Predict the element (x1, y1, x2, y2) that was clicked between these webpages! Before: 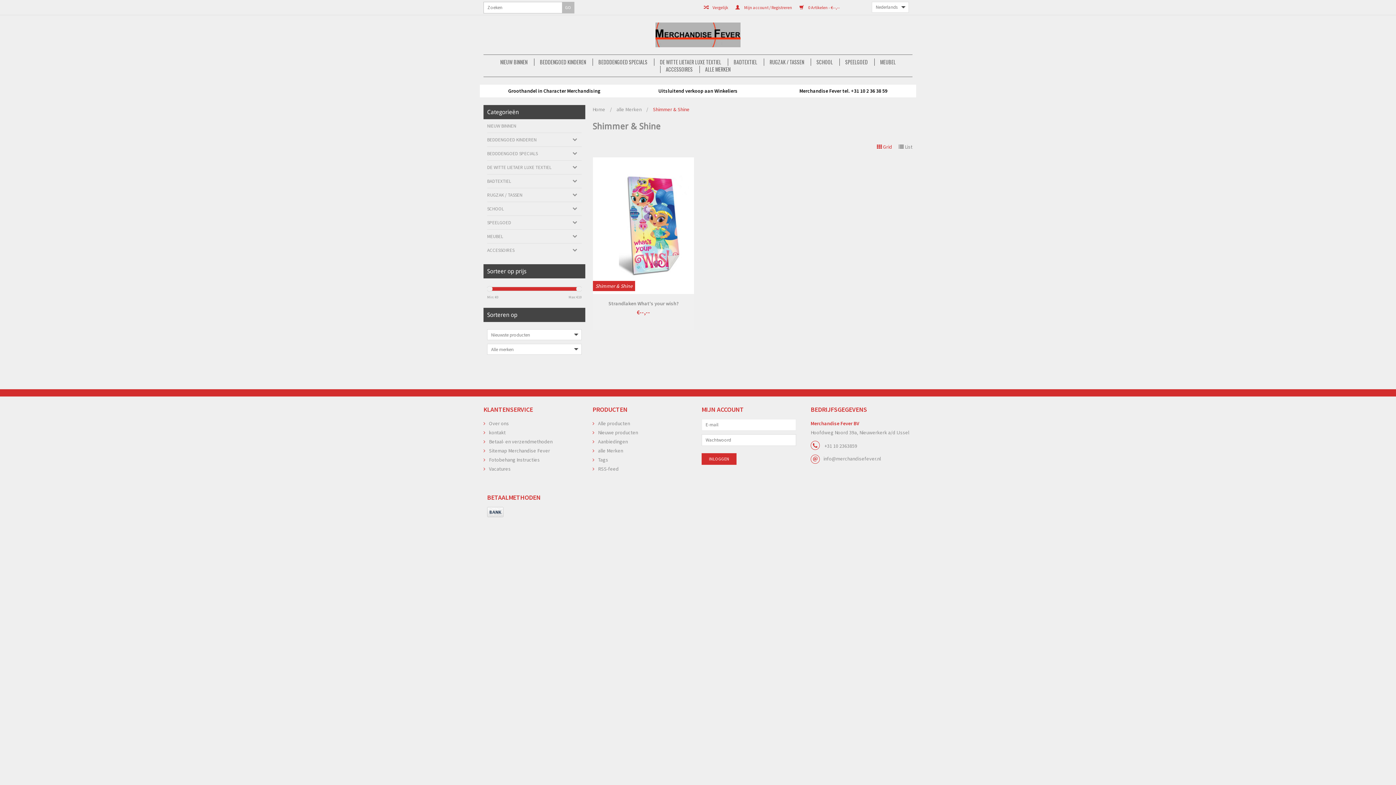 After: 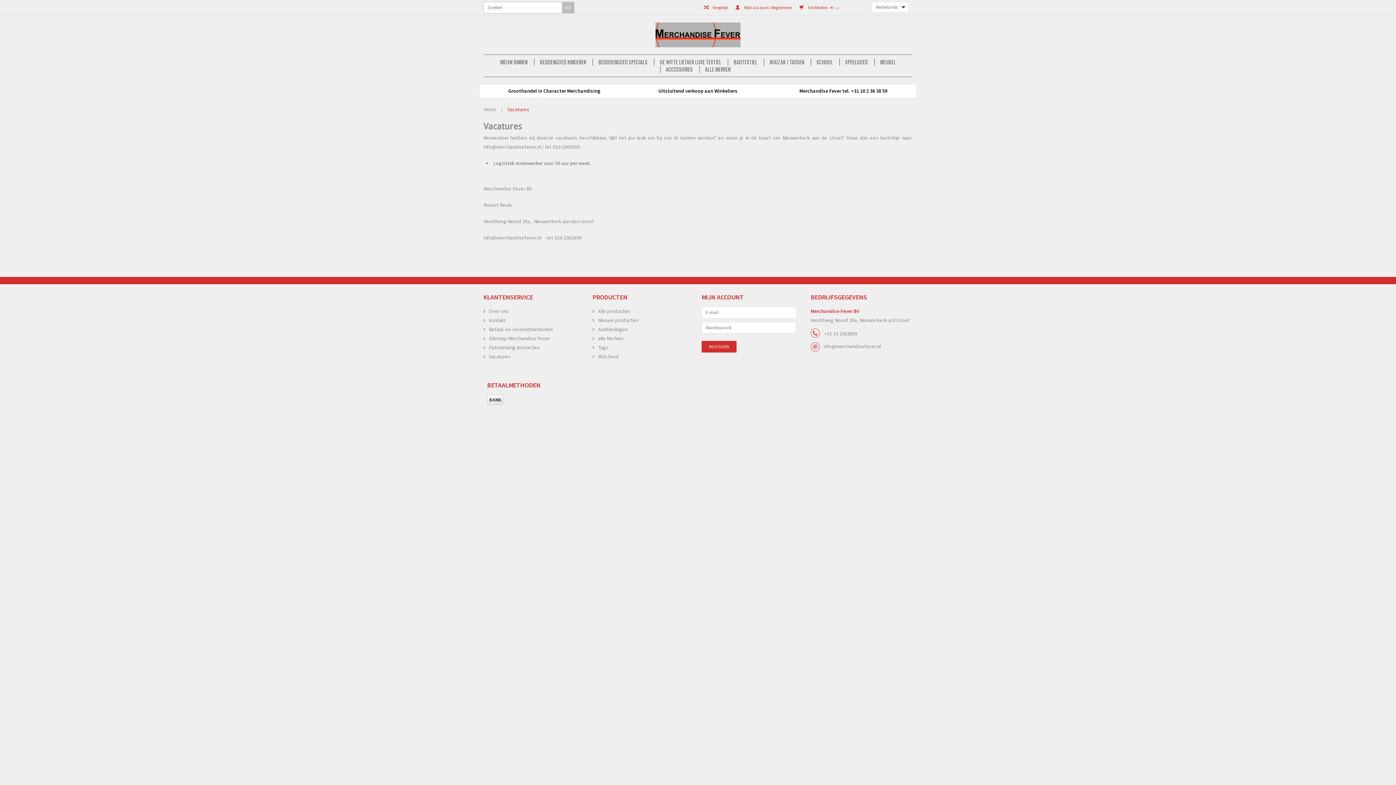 Action: bbox: (483, 465, 510, 472) label: Vacatures